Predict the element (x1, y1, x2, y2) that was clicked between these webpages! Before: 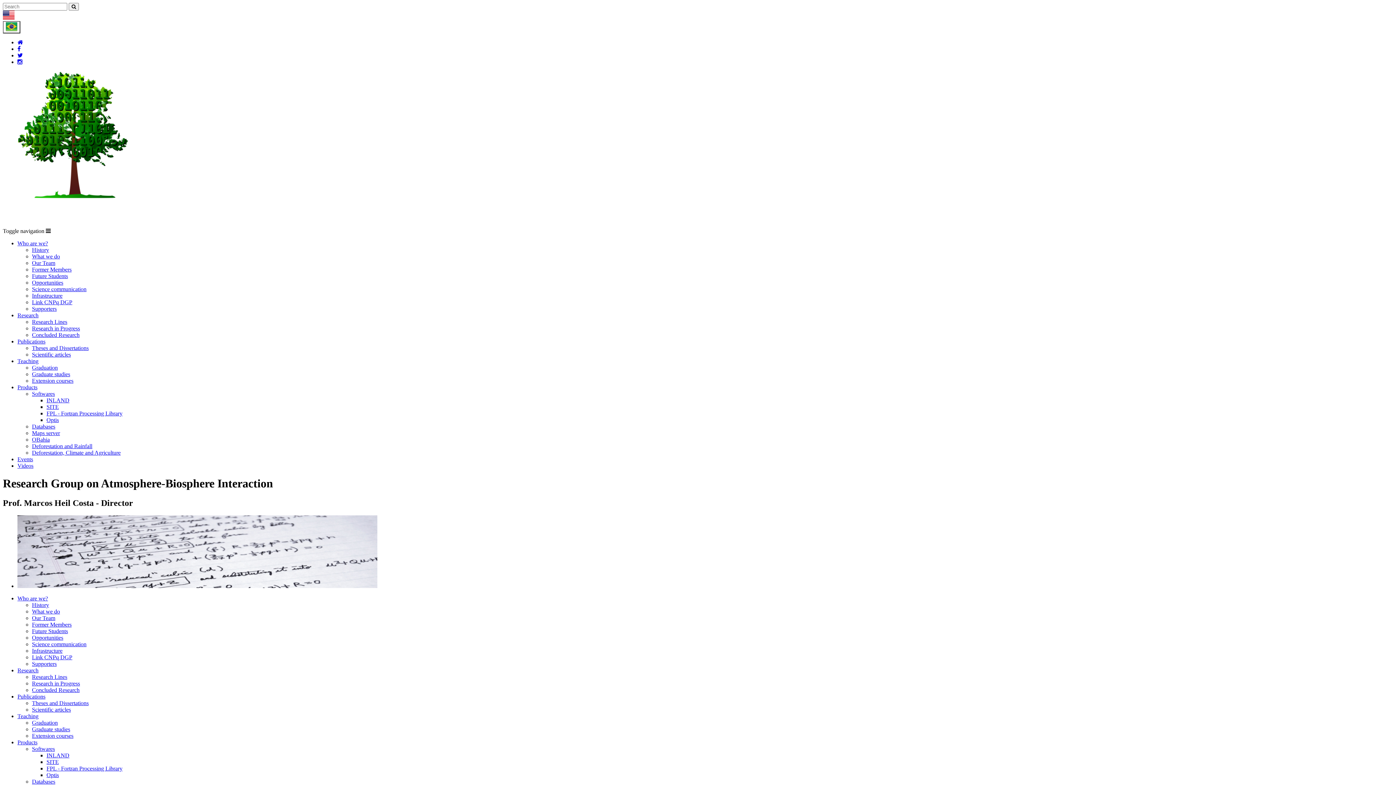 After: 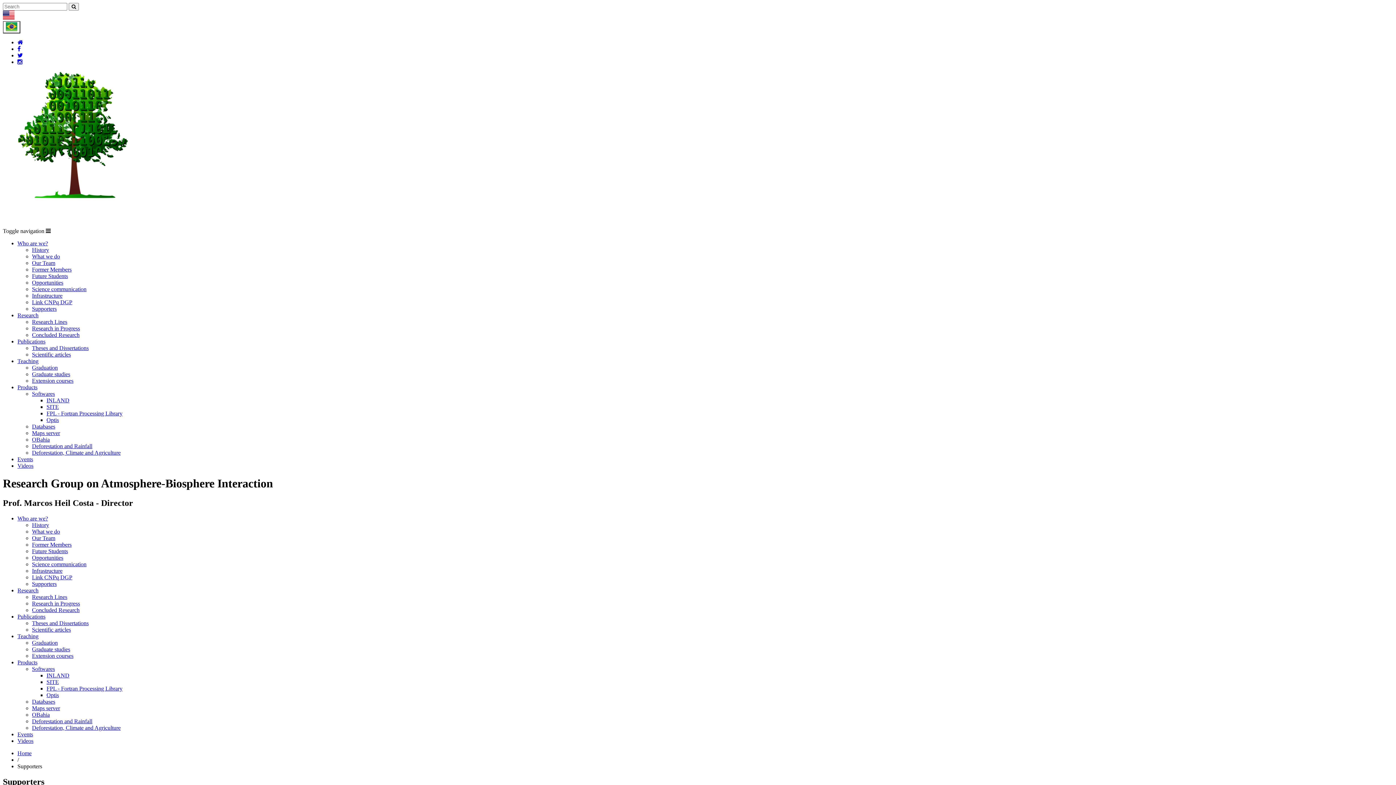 Action: bbox: (32, 305, 56, 312) label: Supporters